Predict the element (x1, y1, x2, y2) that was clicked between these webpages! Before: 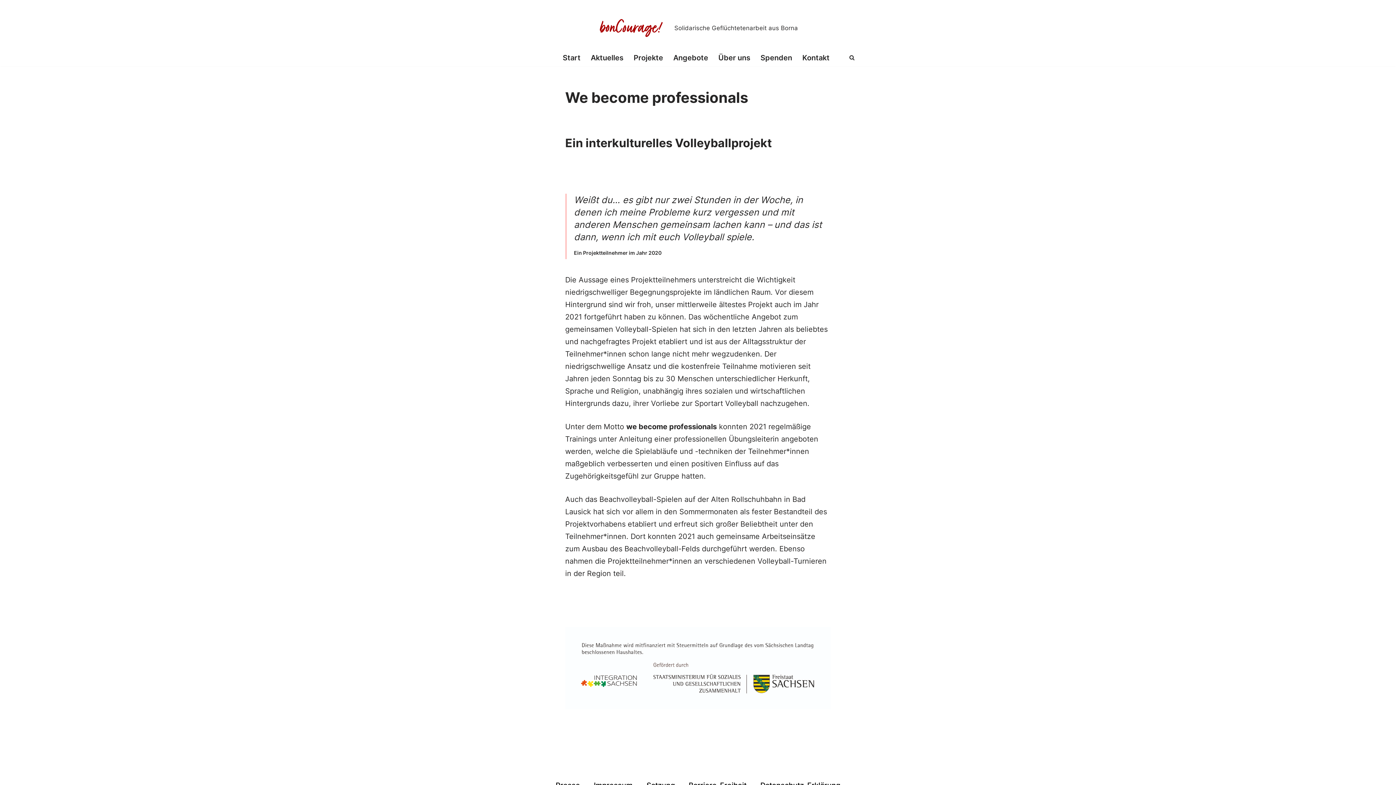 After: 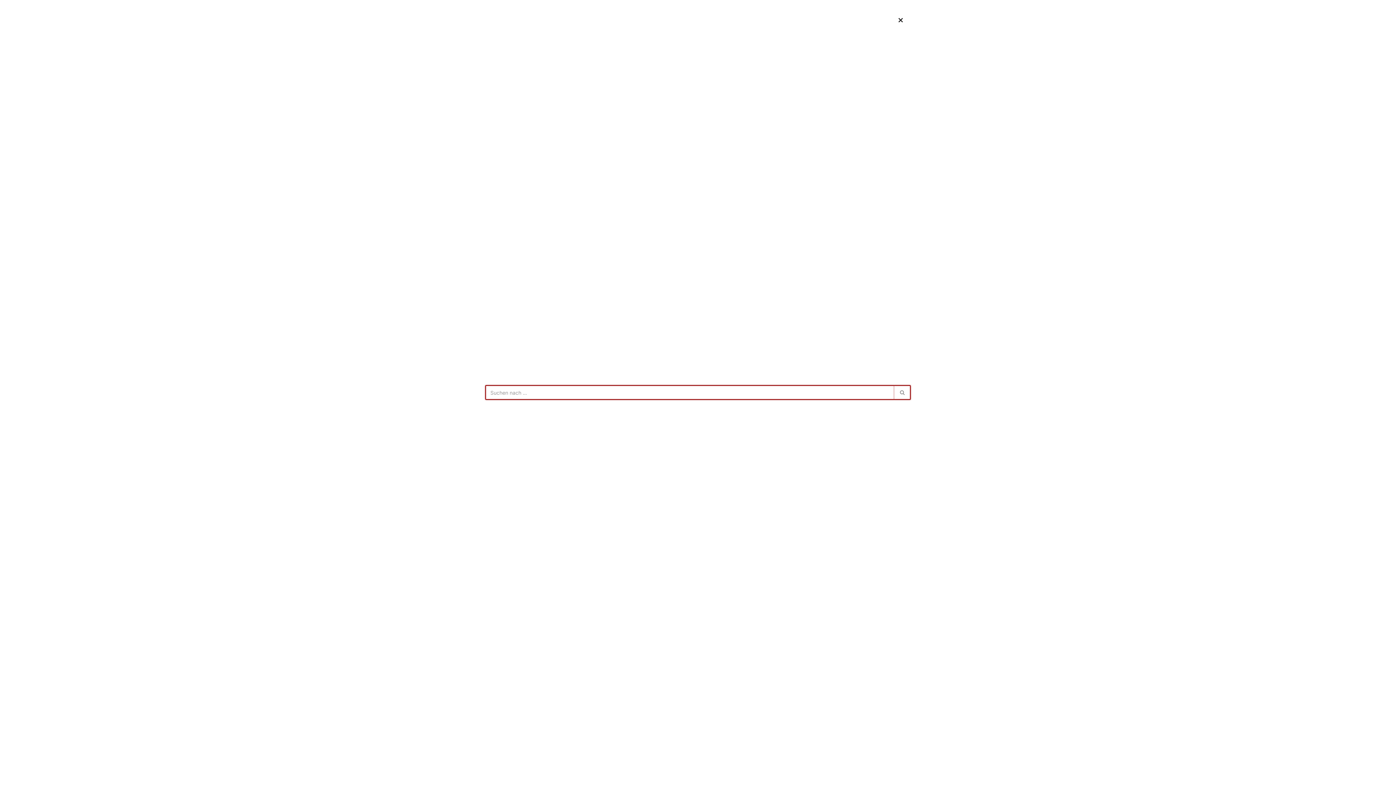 Action: bbox: (849, 54, 854, 60) label: Suchen